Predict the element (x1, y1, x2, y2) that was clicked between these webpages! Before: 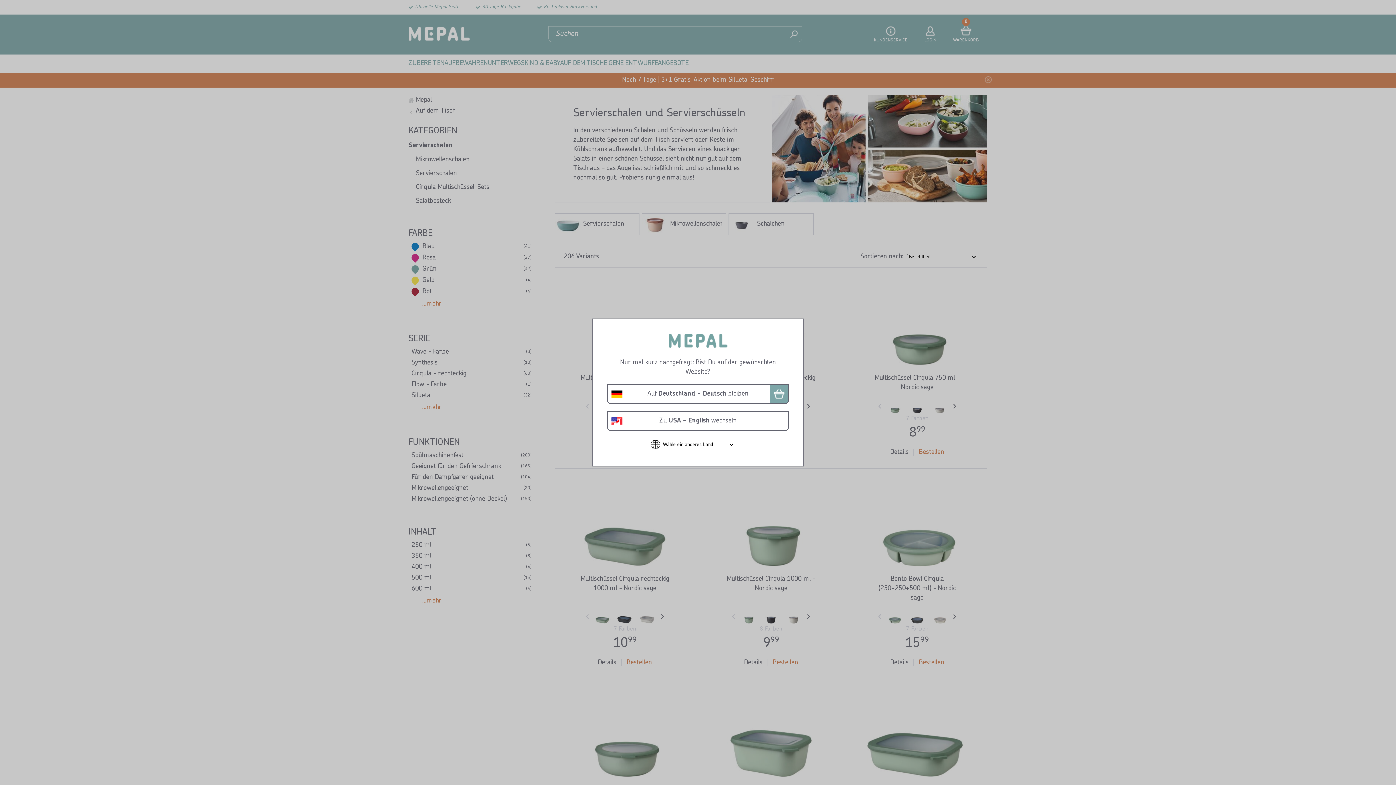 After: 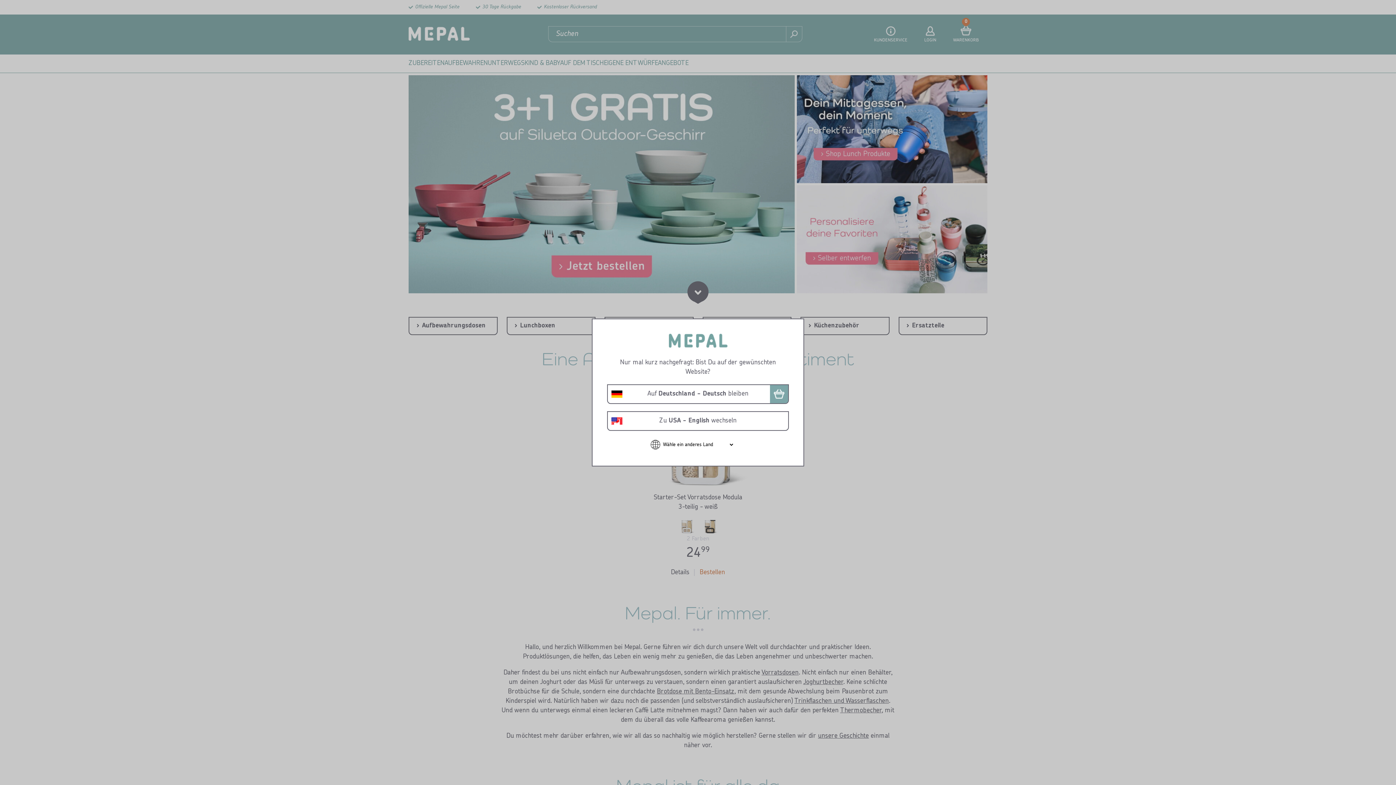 Action: bbox: (668, 342, 727, 349)